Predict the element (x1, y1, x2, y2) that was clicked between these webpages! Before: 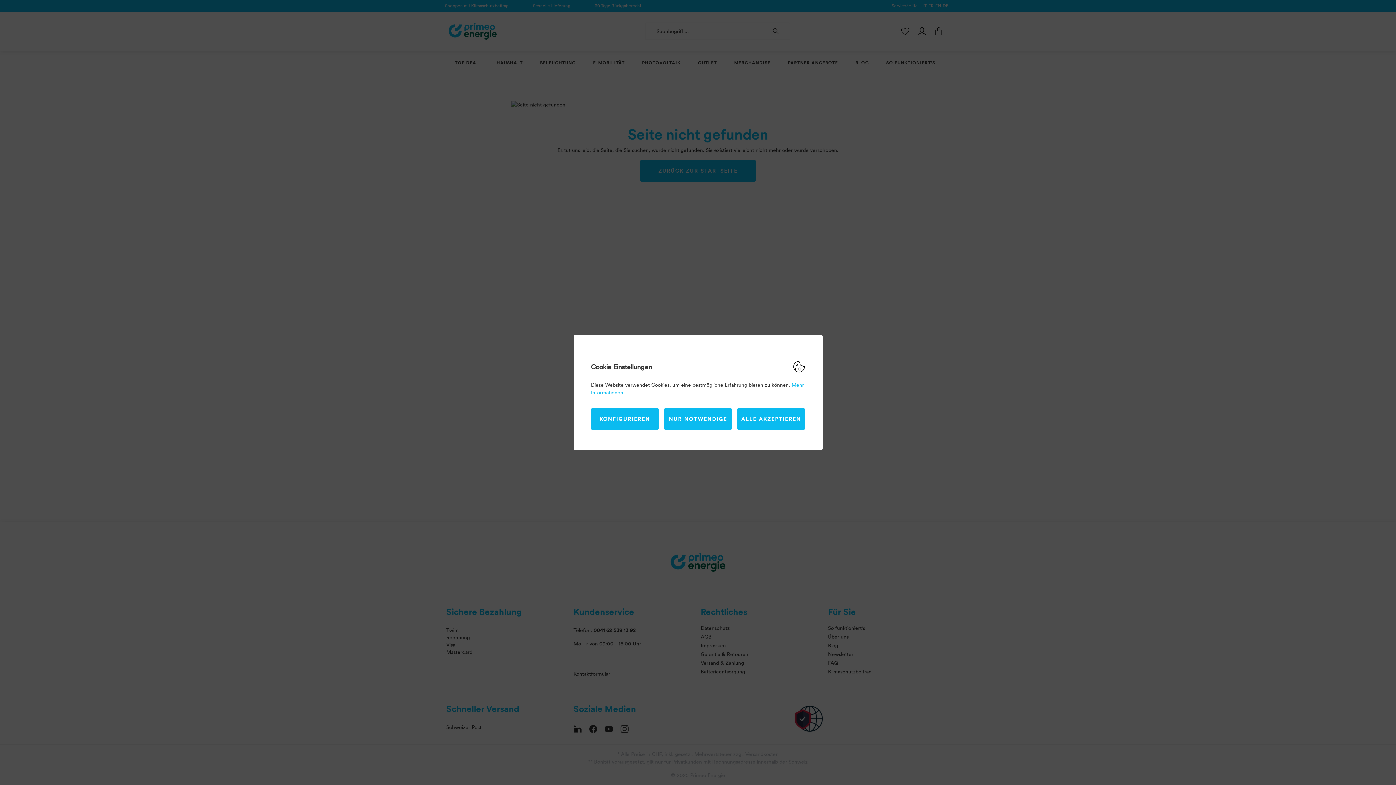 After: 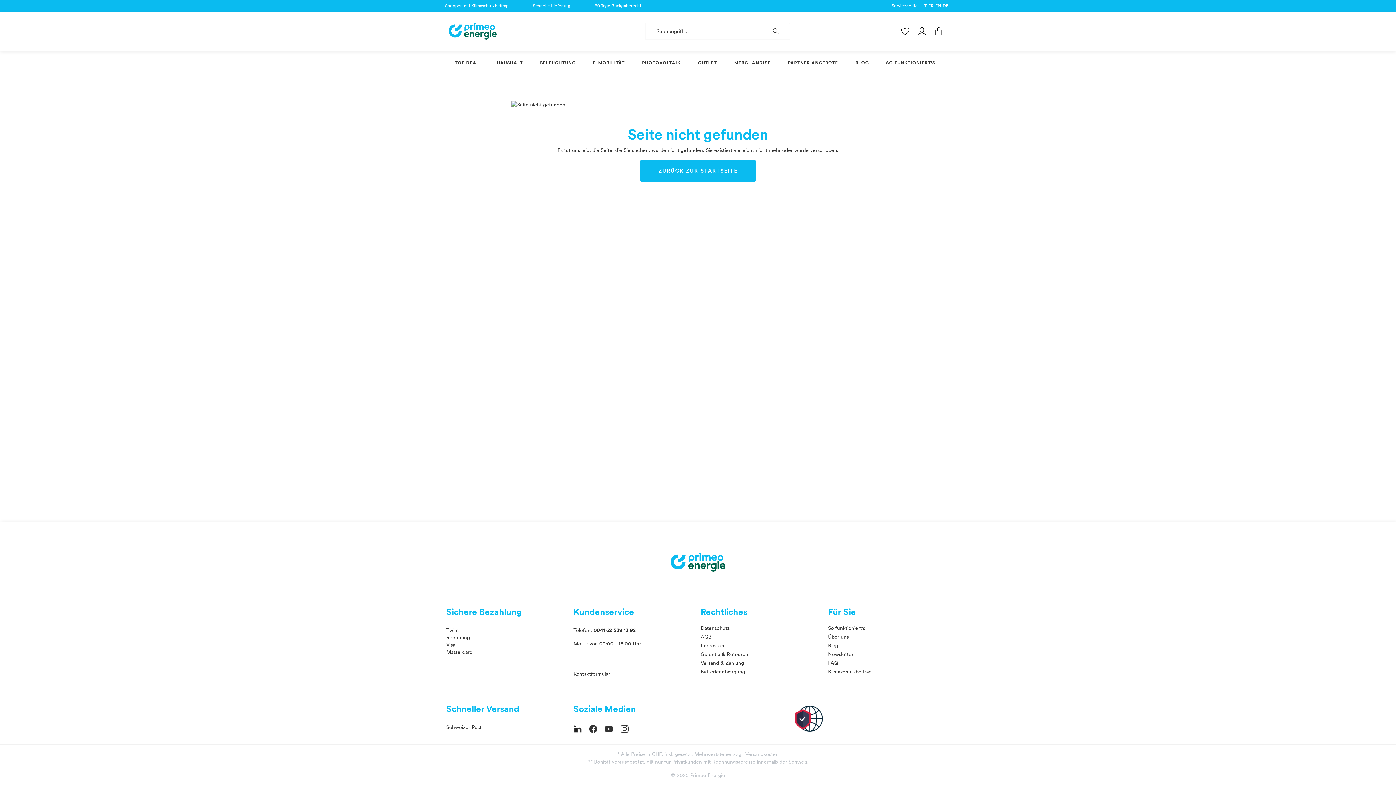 Action: label: NUR NOTWENDIGE bbox: (664, 408, 732, 430)